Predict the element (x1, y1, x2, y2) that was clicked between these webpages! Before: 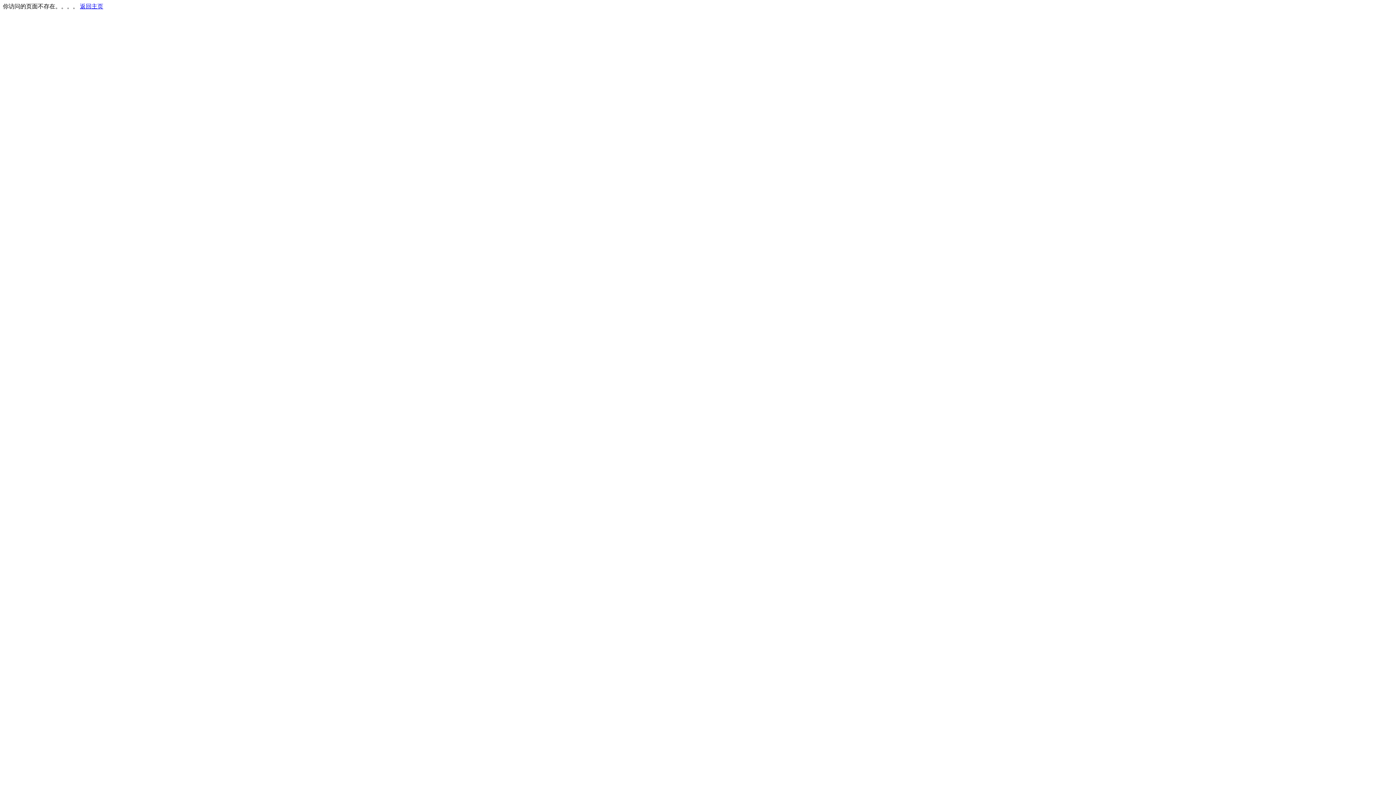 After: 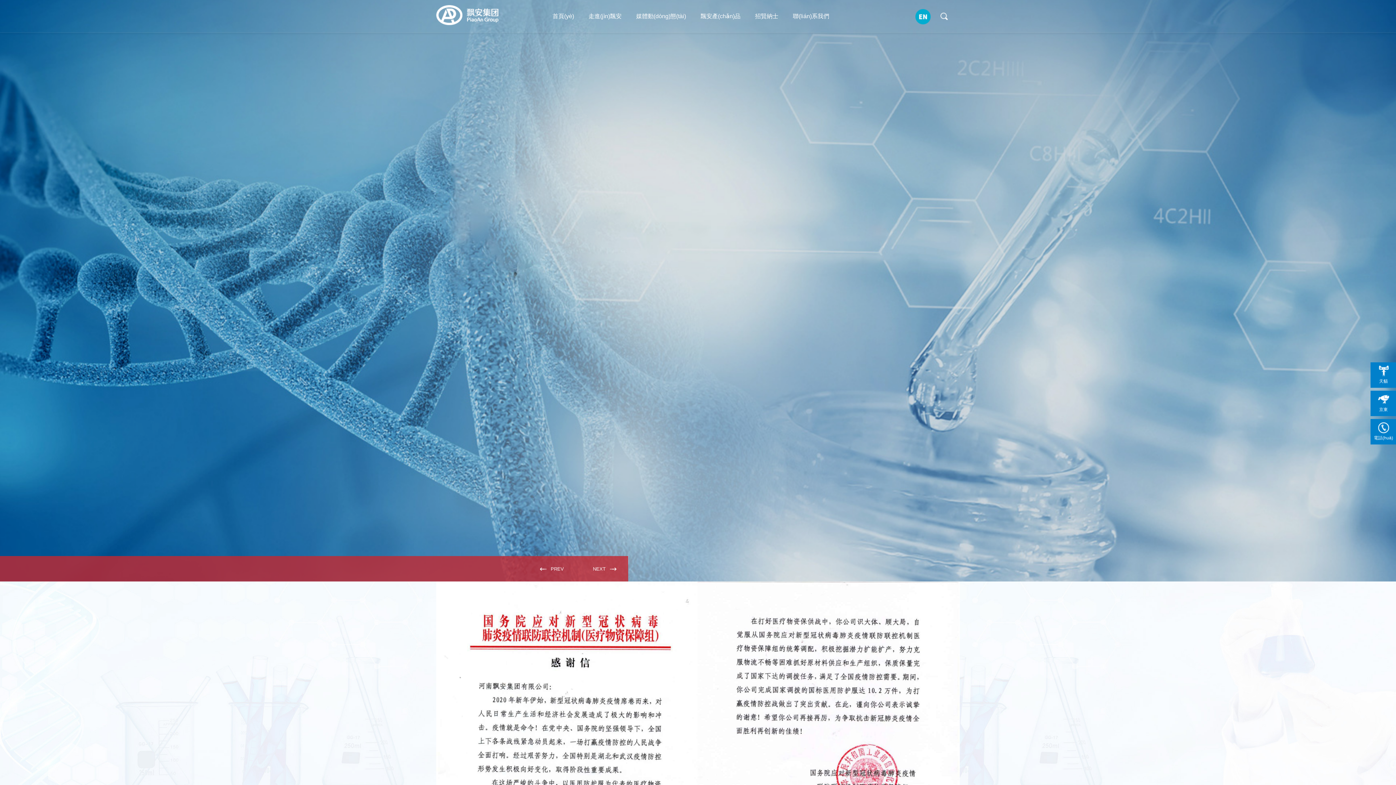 Action: bbox: (80, 3, 103, 9) label: 返回主页